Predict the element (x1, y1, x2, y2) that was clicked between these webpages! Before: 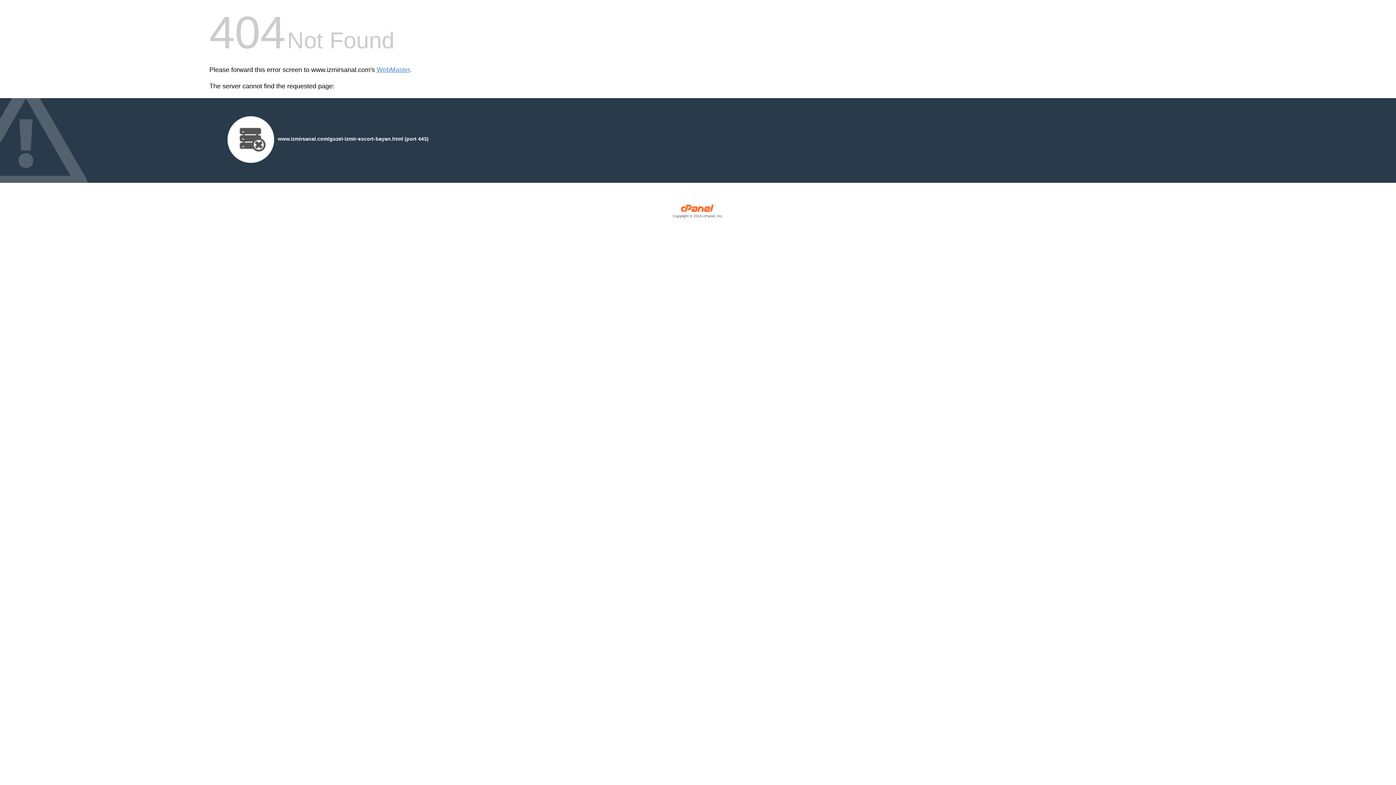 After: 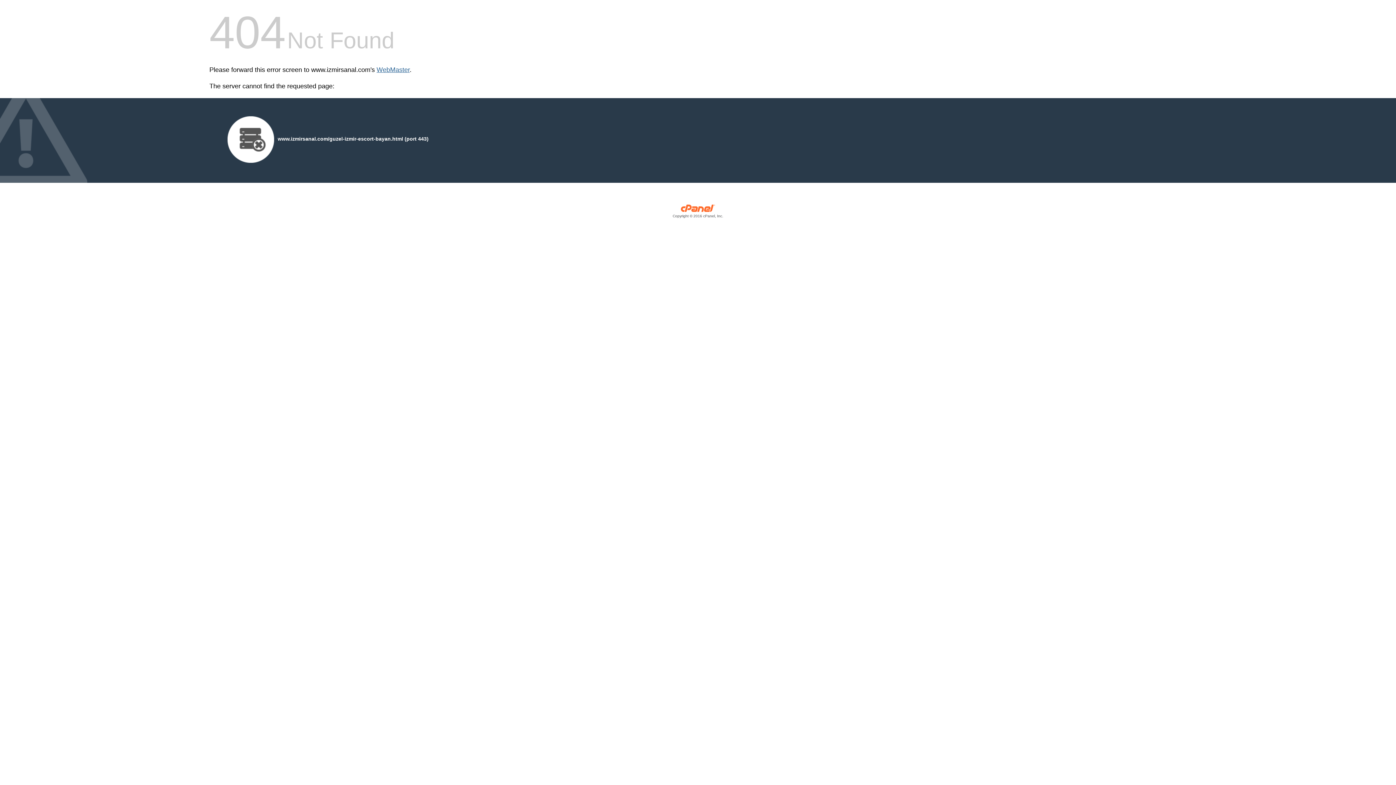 Action: label: WebMaster bbox: (376, 66, 409, 73)